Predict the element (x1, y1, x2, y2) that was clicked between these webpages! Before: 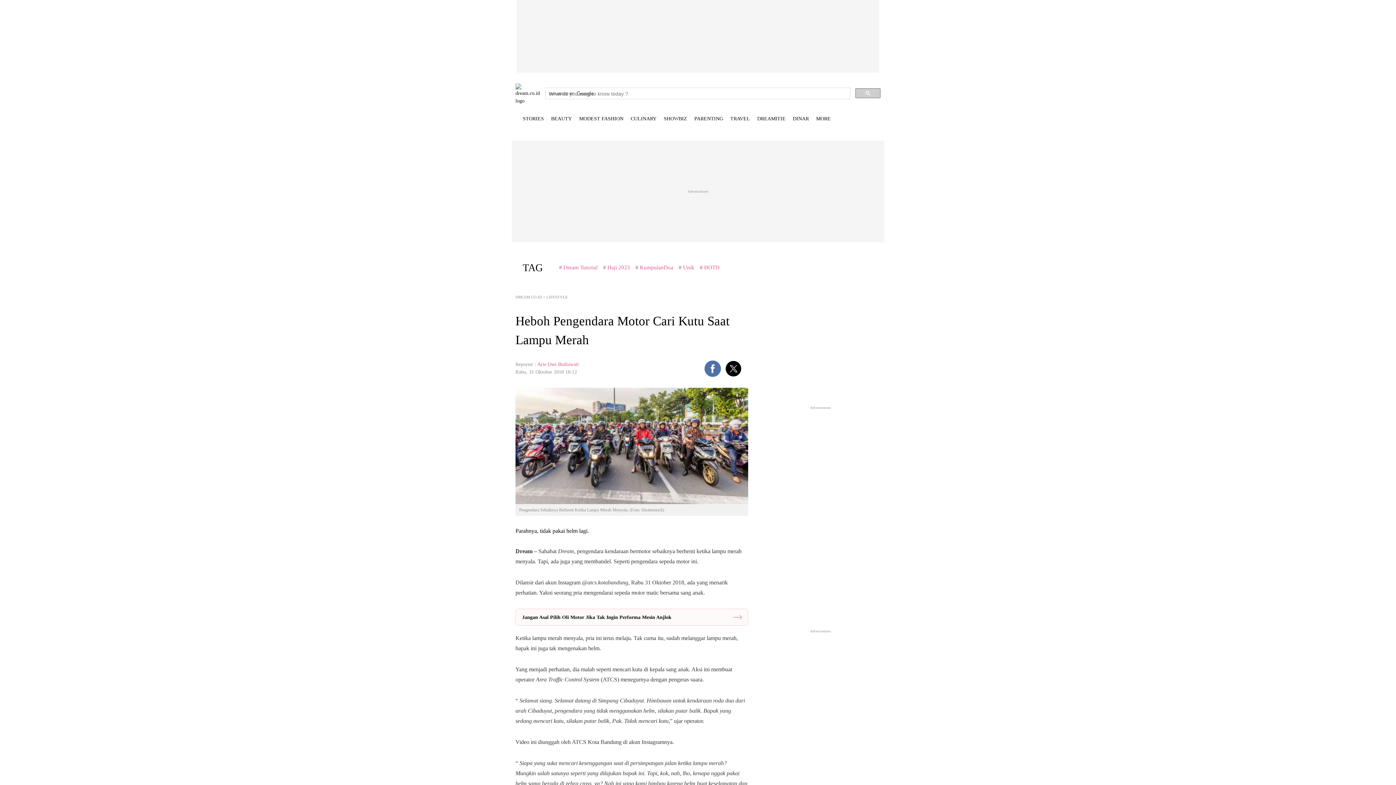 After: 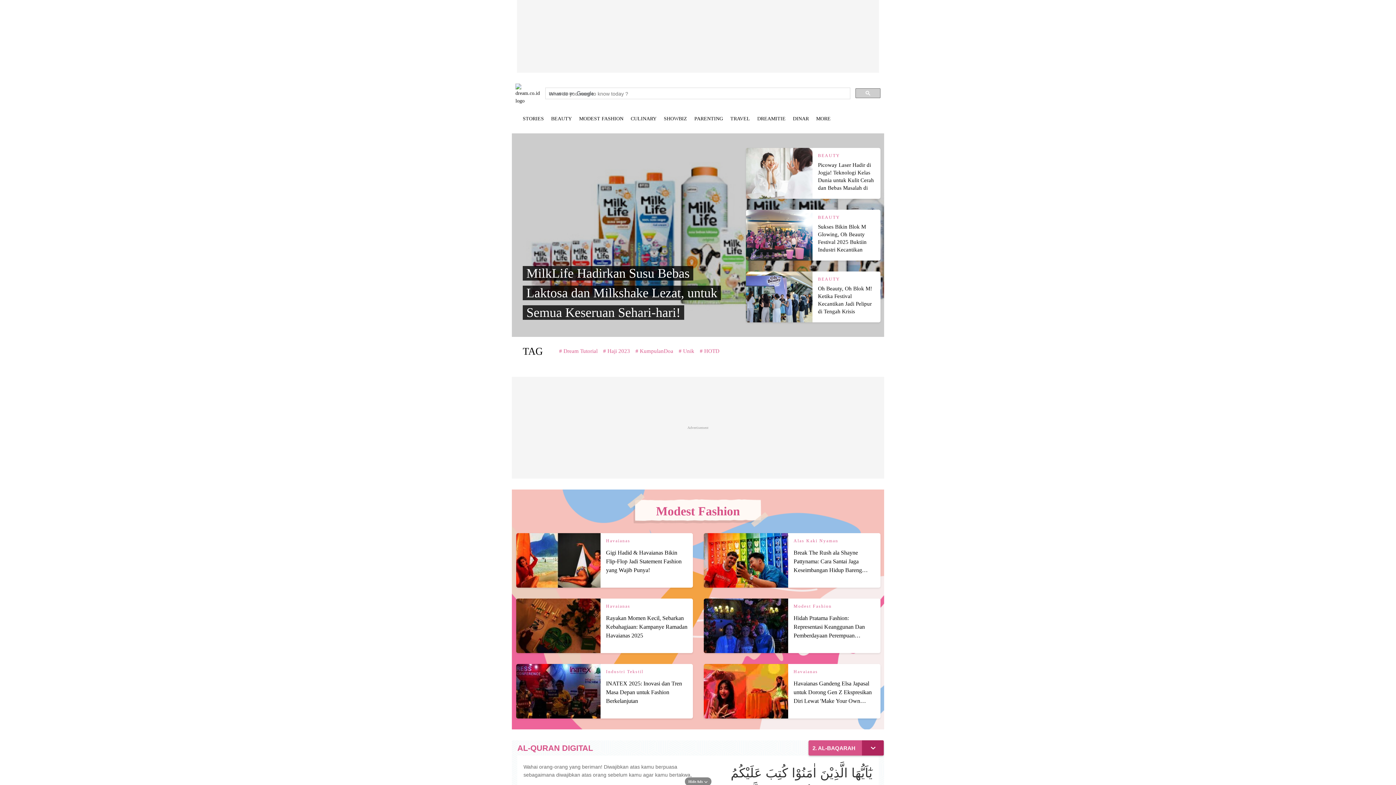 Action: label: DREAM.CO.ID bbox: (515, 293, 542, 301)